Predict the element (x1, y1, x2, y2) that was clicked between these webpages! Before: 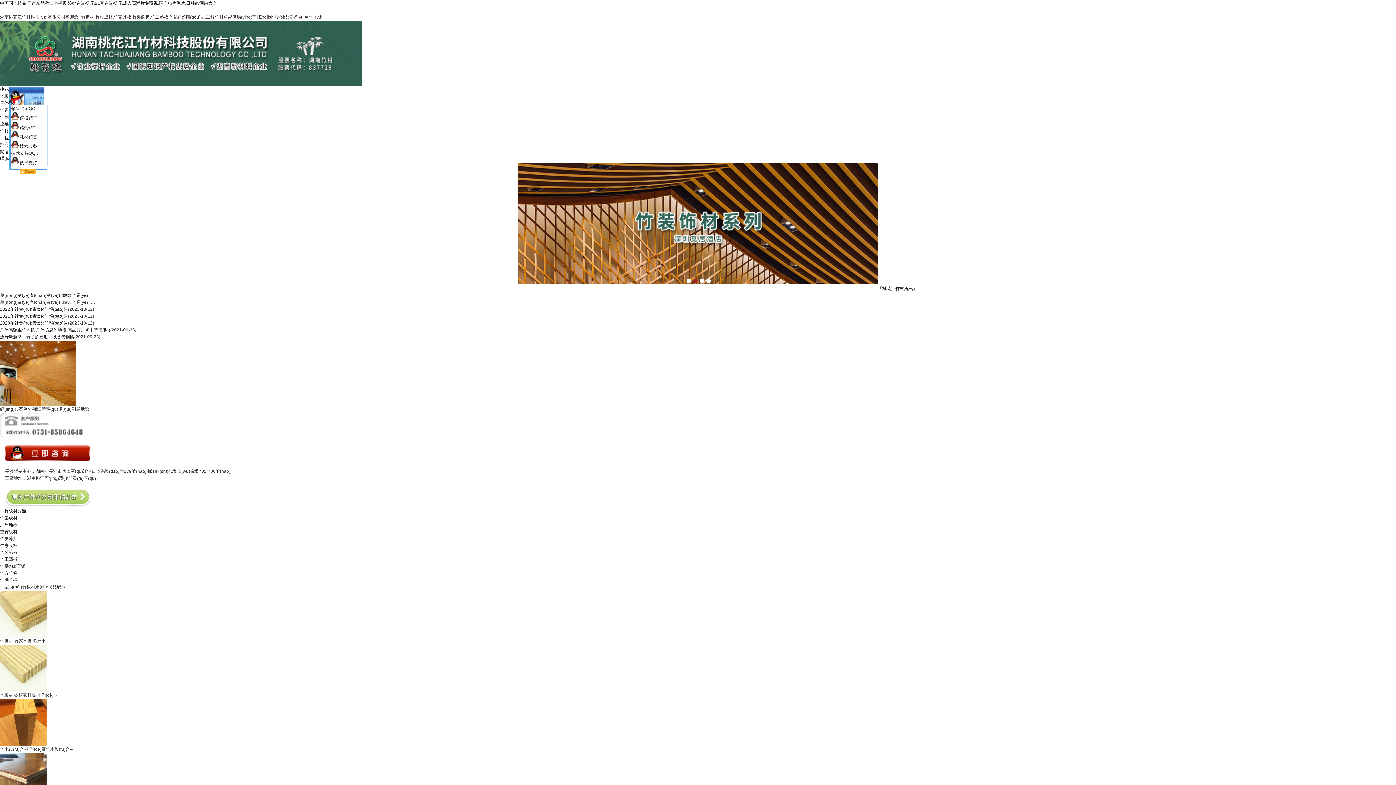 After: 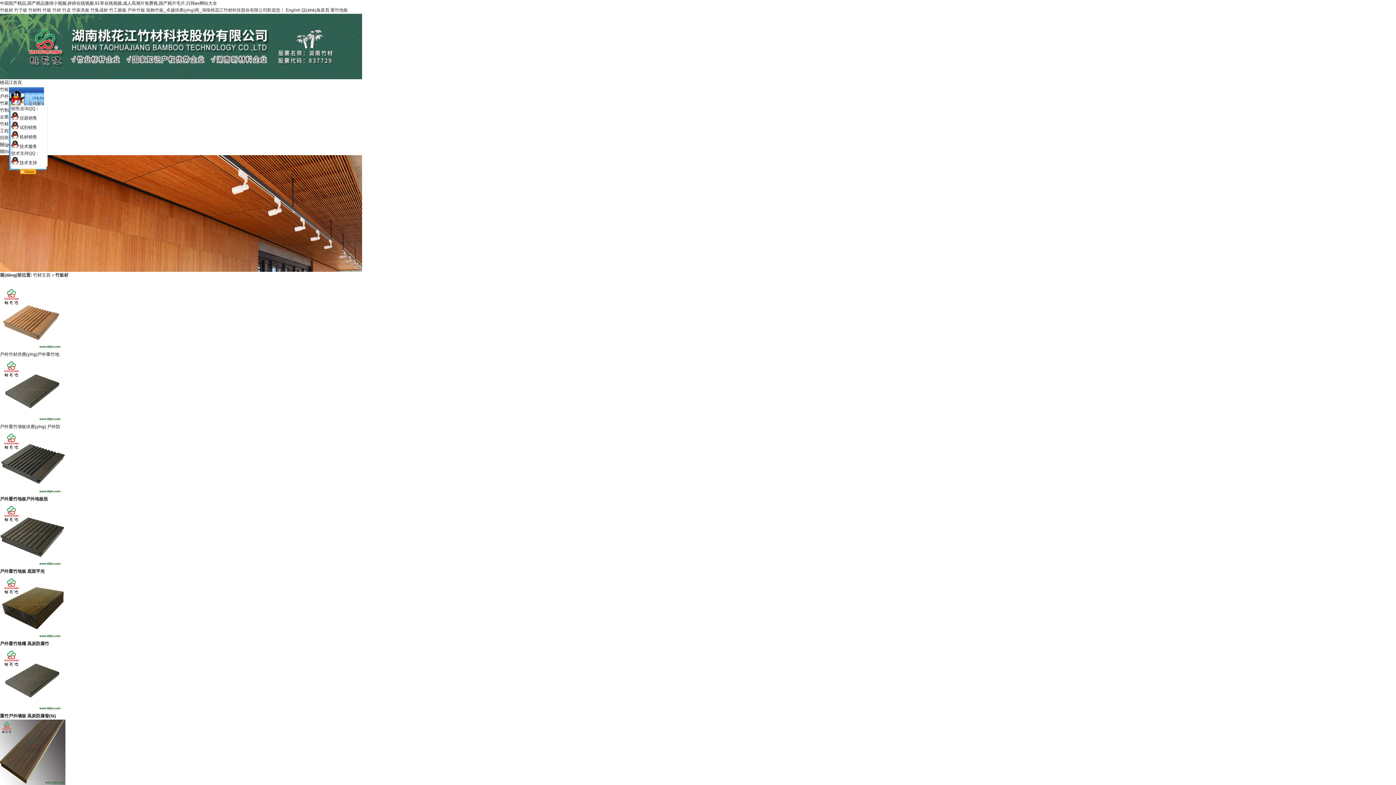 Action: bbox: (0, 93, 13, 98) label: 竹板材